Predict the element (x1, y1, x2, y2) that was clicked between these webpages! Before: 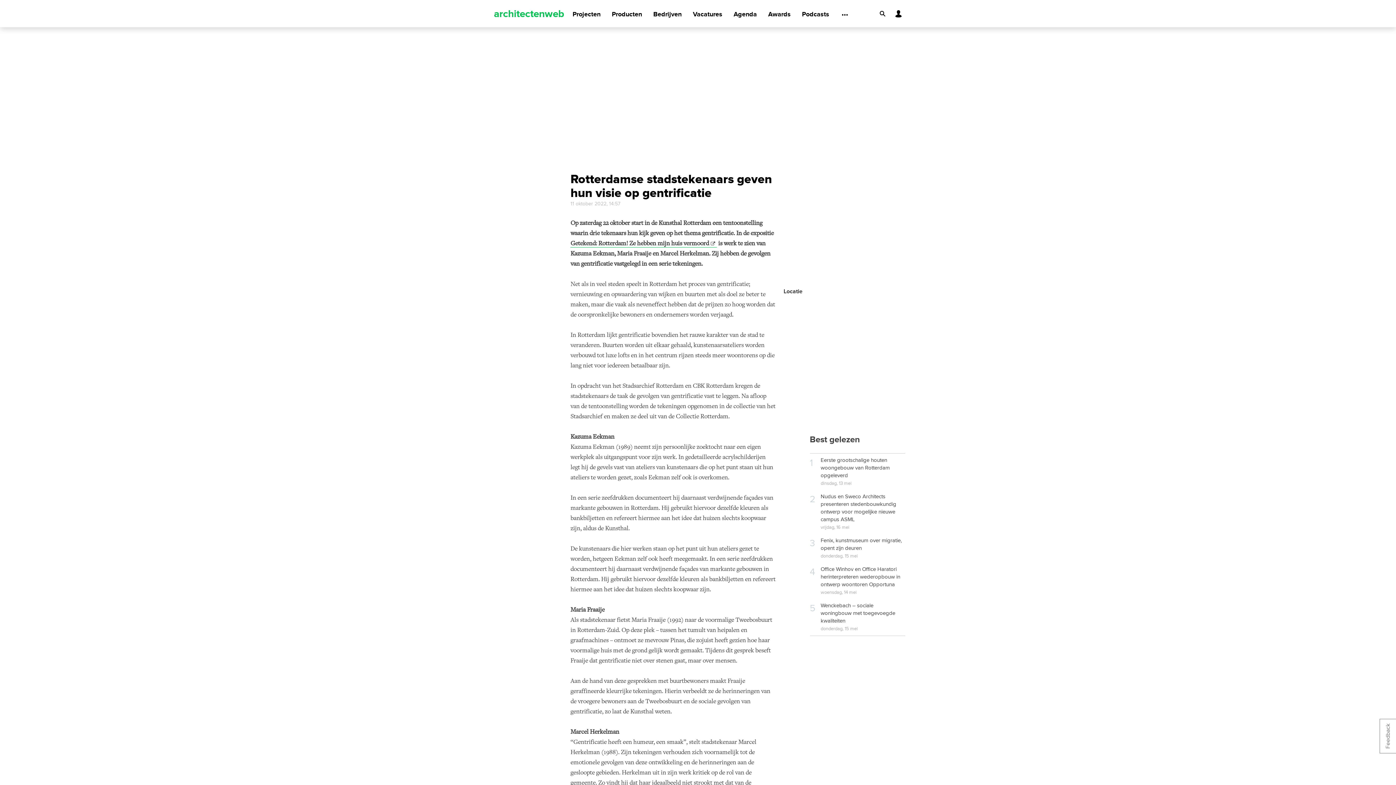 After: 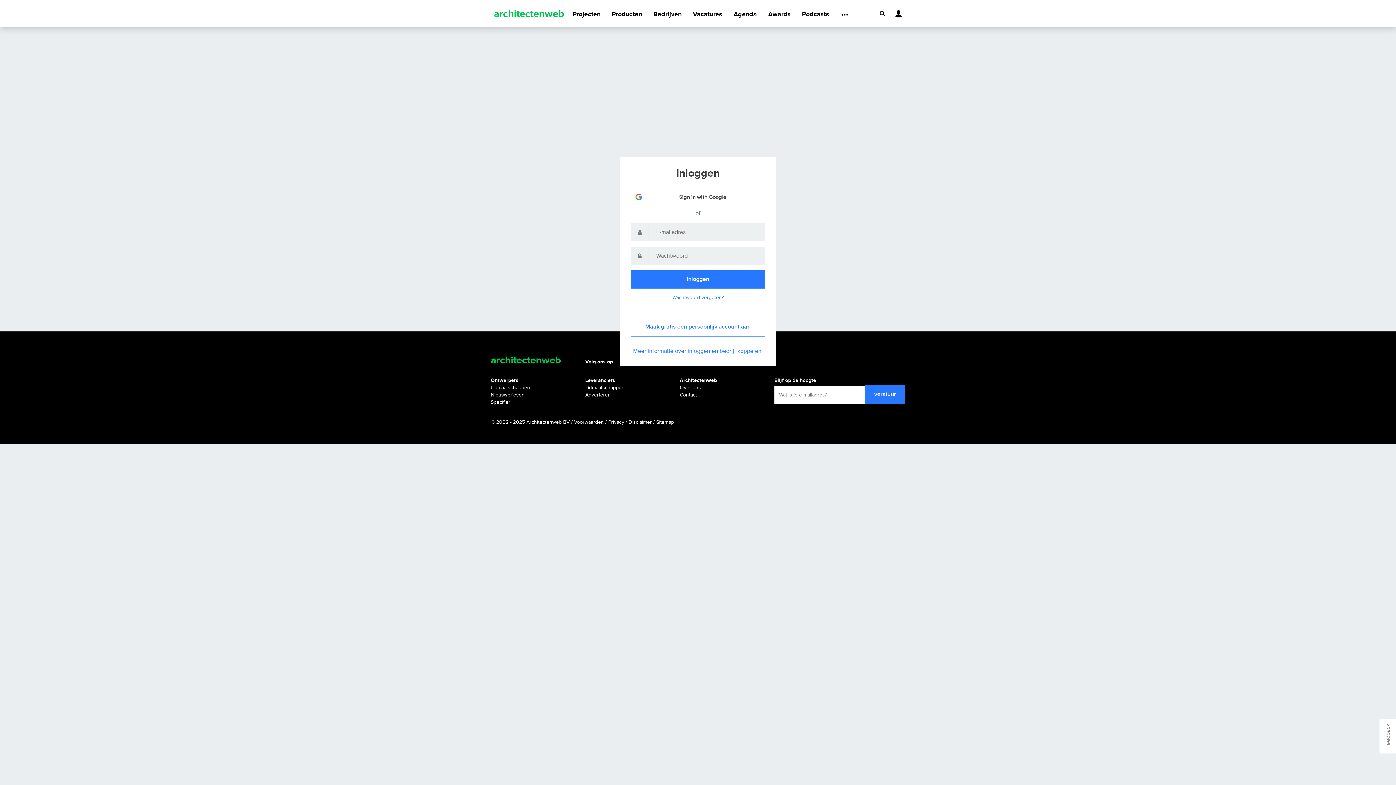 Action: bbox: (892, 6, 905, 20)